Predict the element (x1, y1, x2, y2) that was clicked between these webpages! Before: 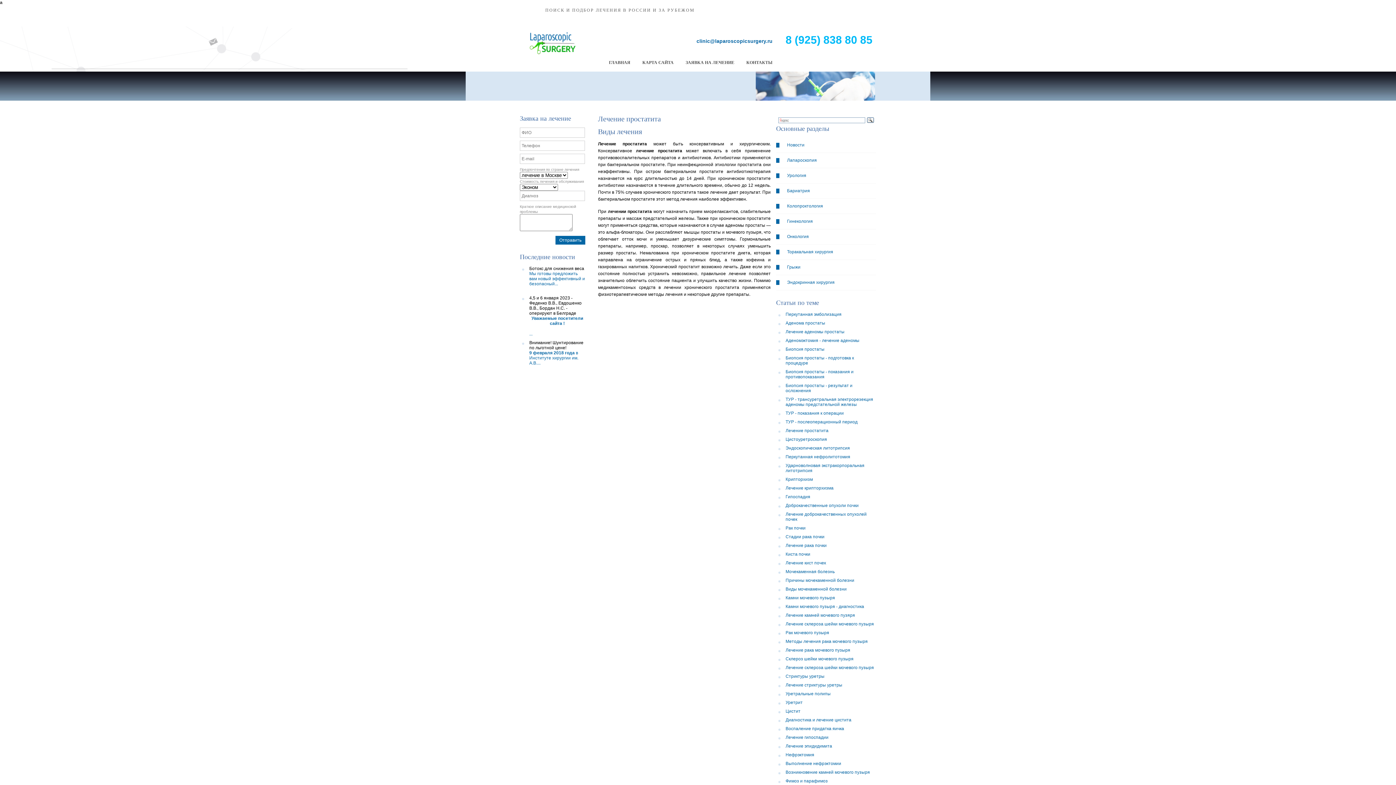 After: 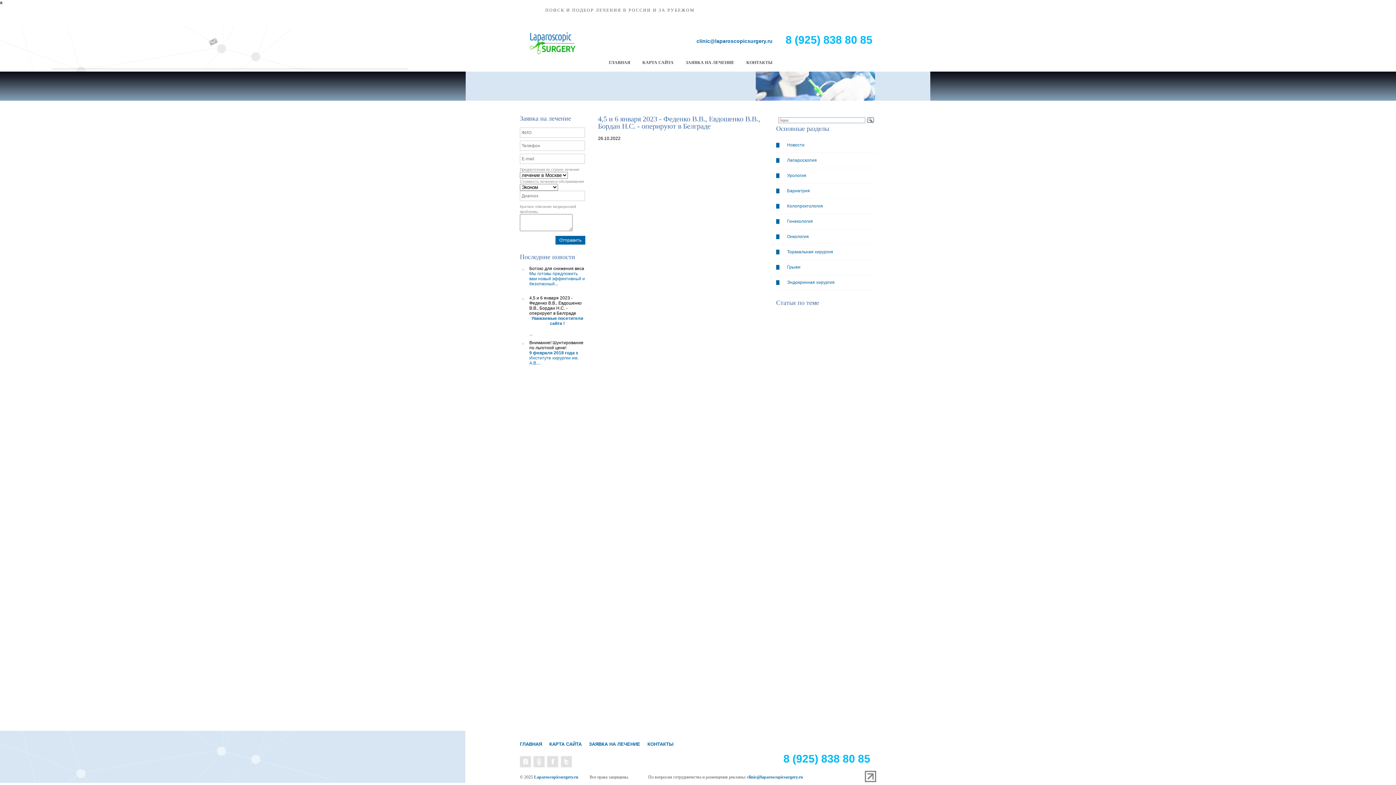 Action: bbox: (529, 316, 585, 336) label: Уважаемые посетители сайта !

...